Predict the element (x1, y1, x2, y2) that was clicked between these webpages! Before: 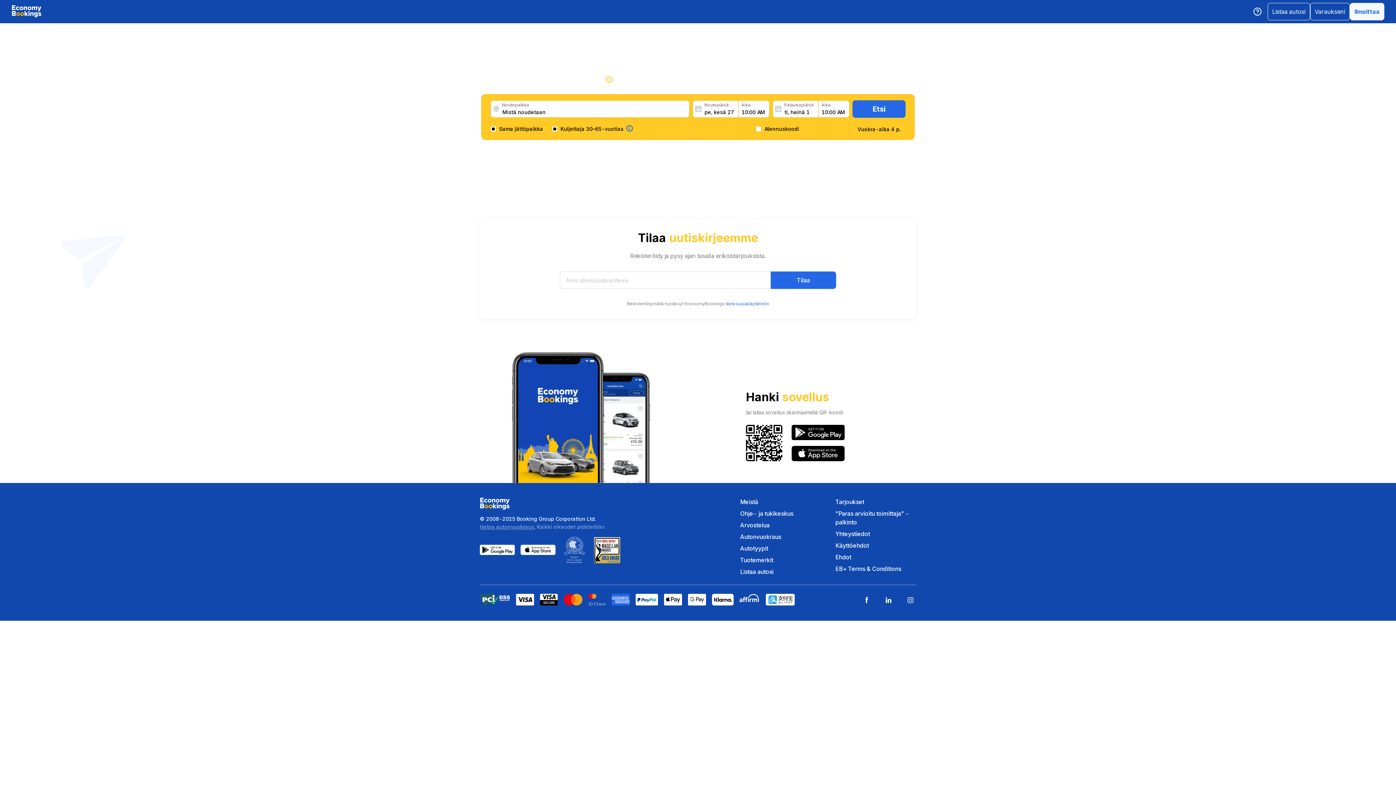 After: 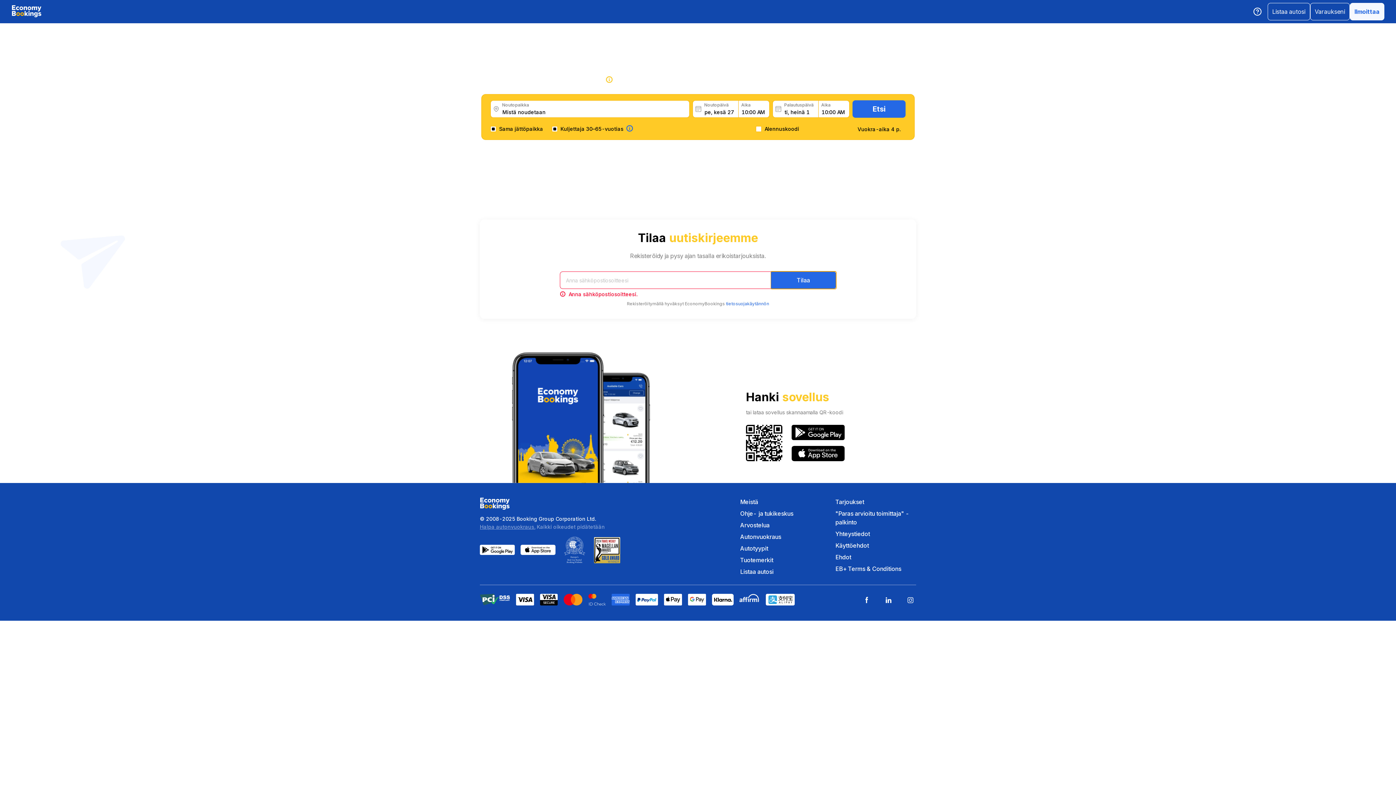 Action: bbox: (770, 271, 836, 289) label: Tilaa